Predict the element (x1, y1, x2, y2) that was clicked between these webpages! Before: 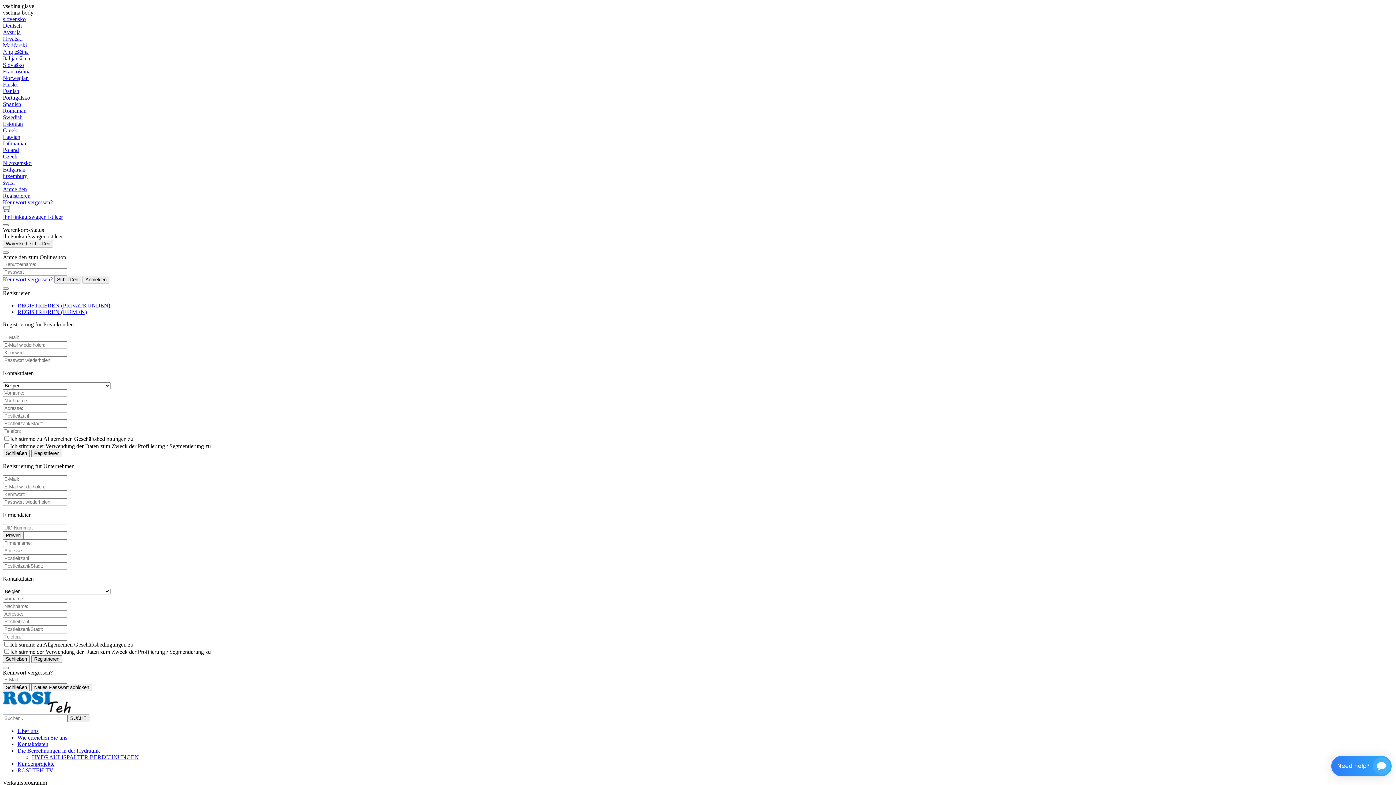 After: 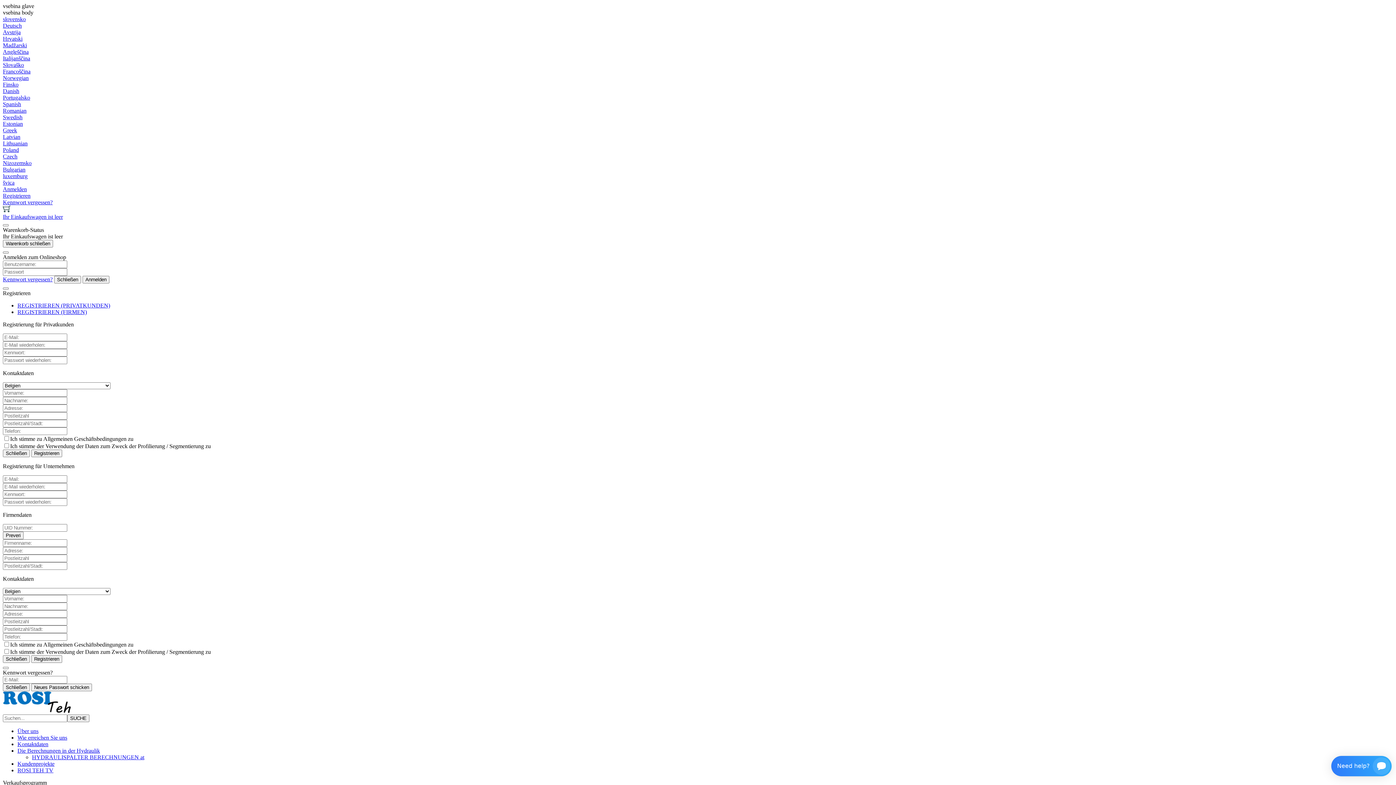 Action: label: SUCHE bbox: (67, 714, 89, 722)